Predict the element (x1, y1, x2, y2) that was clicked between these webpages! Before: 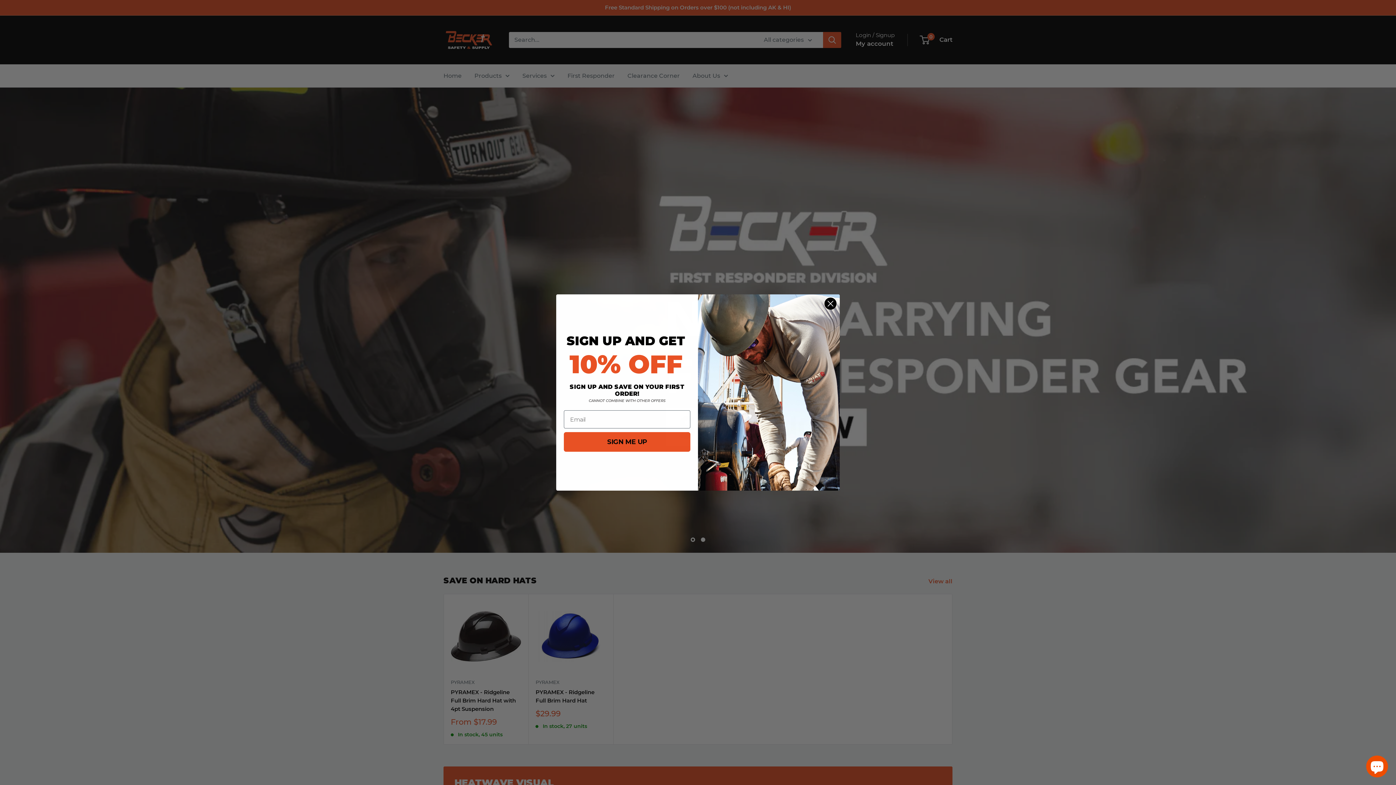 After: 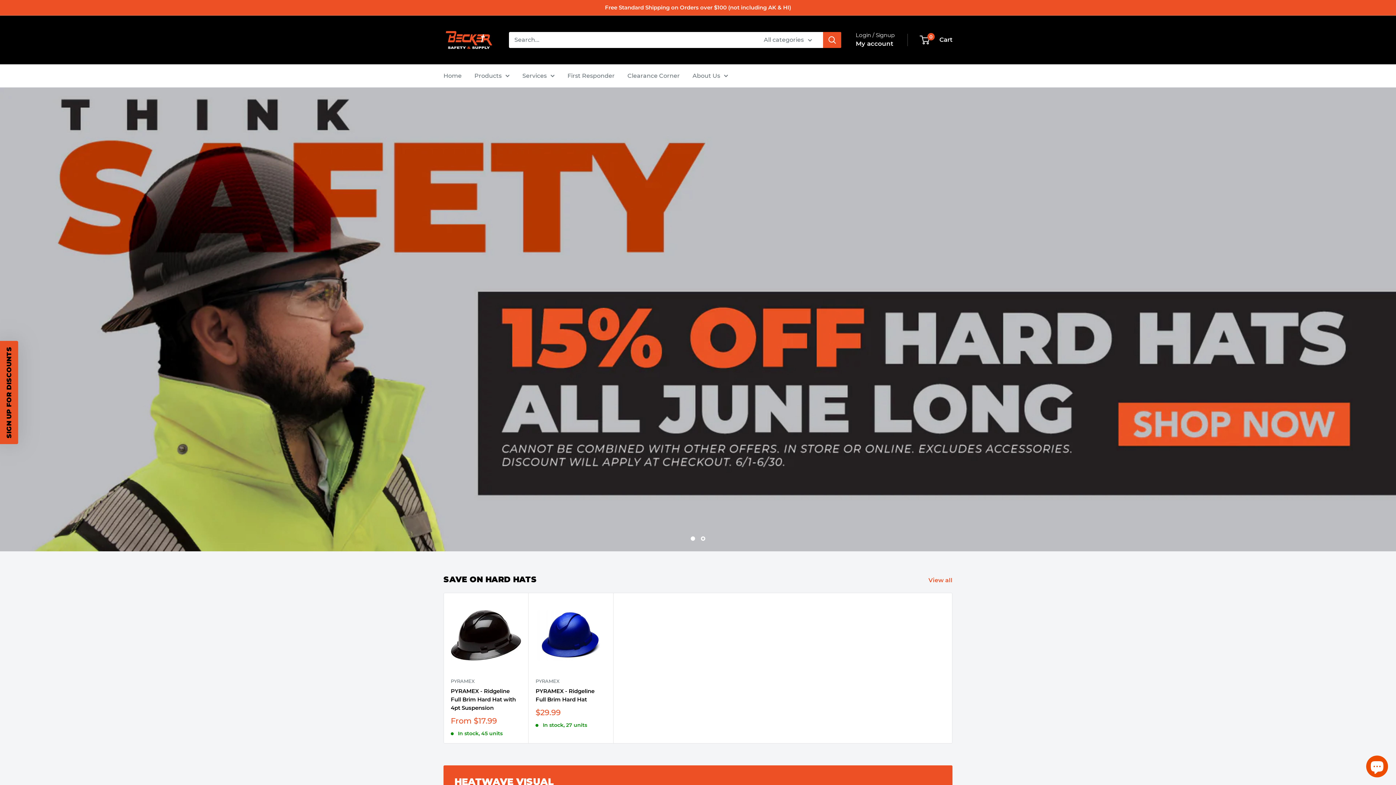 Action: bbox: (824, 297, 837, 310) label: Close dialog